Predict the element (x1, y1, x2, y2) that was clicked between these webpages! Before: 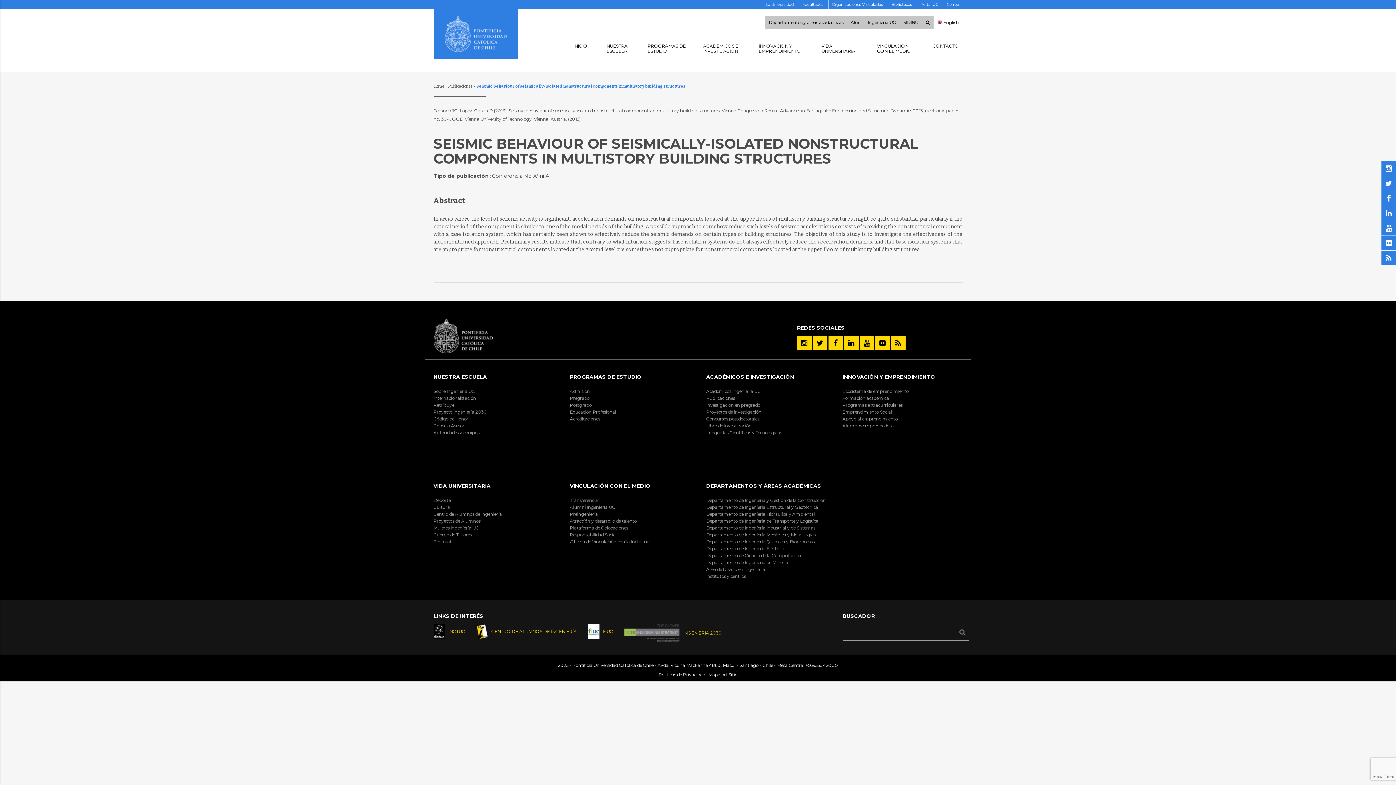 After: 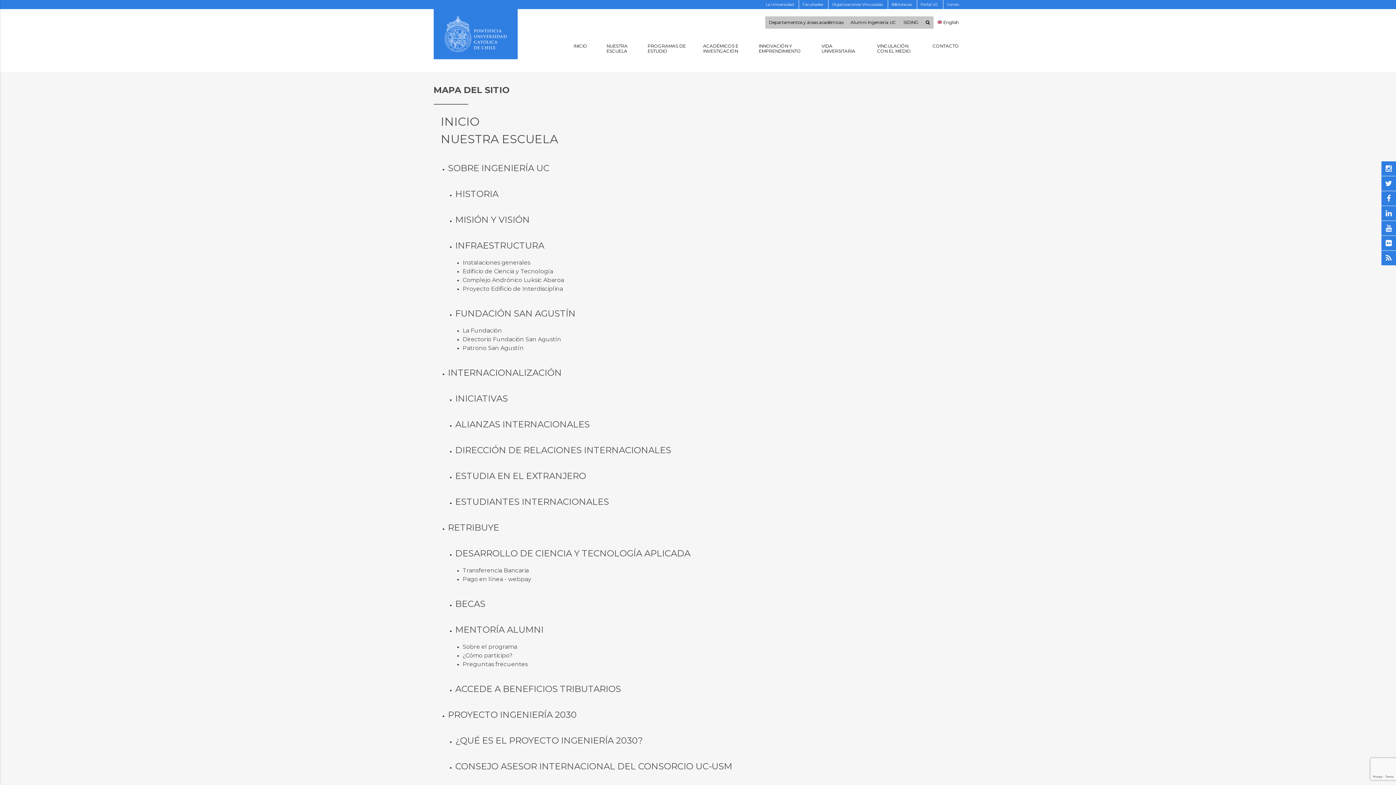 Action: label: Mapa del Sitio bbox: (708, 672, 737, 677)